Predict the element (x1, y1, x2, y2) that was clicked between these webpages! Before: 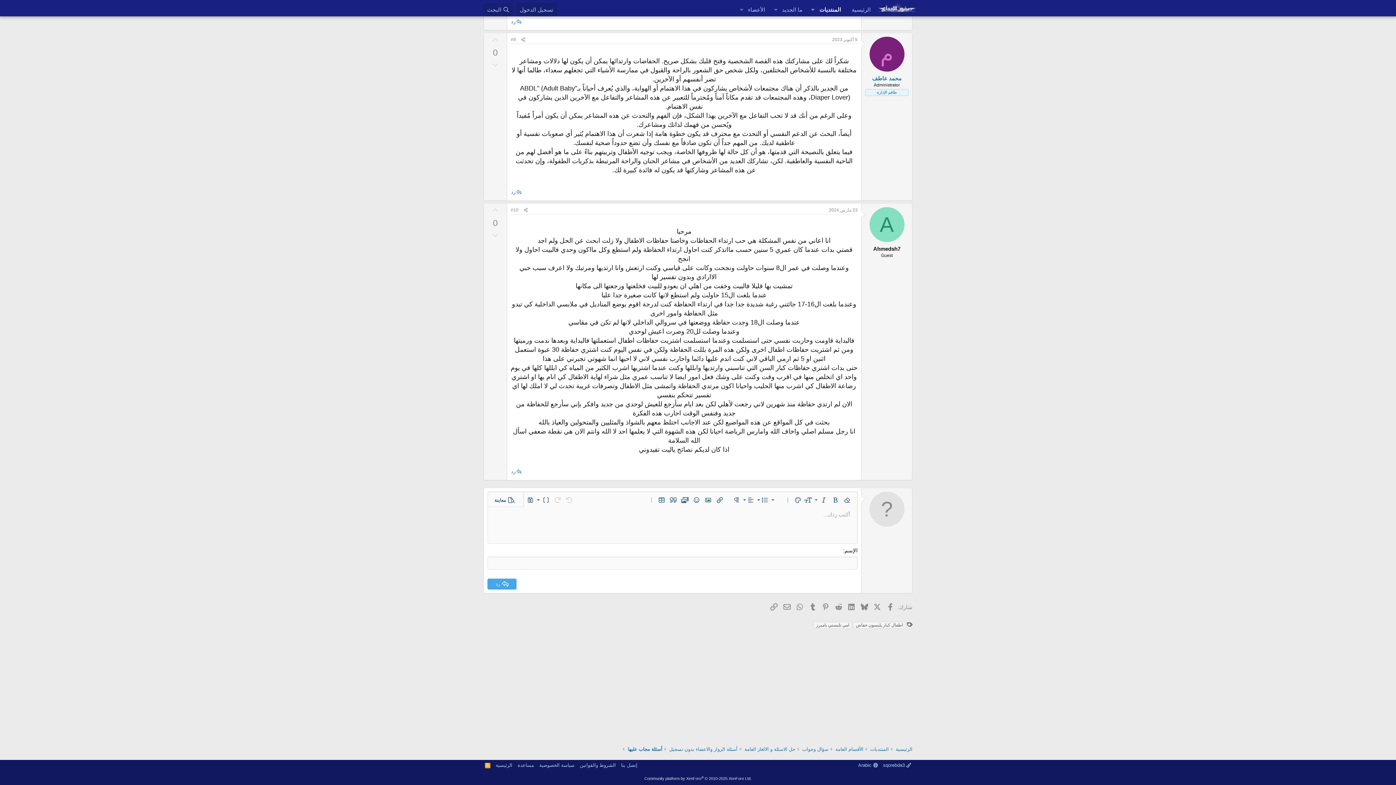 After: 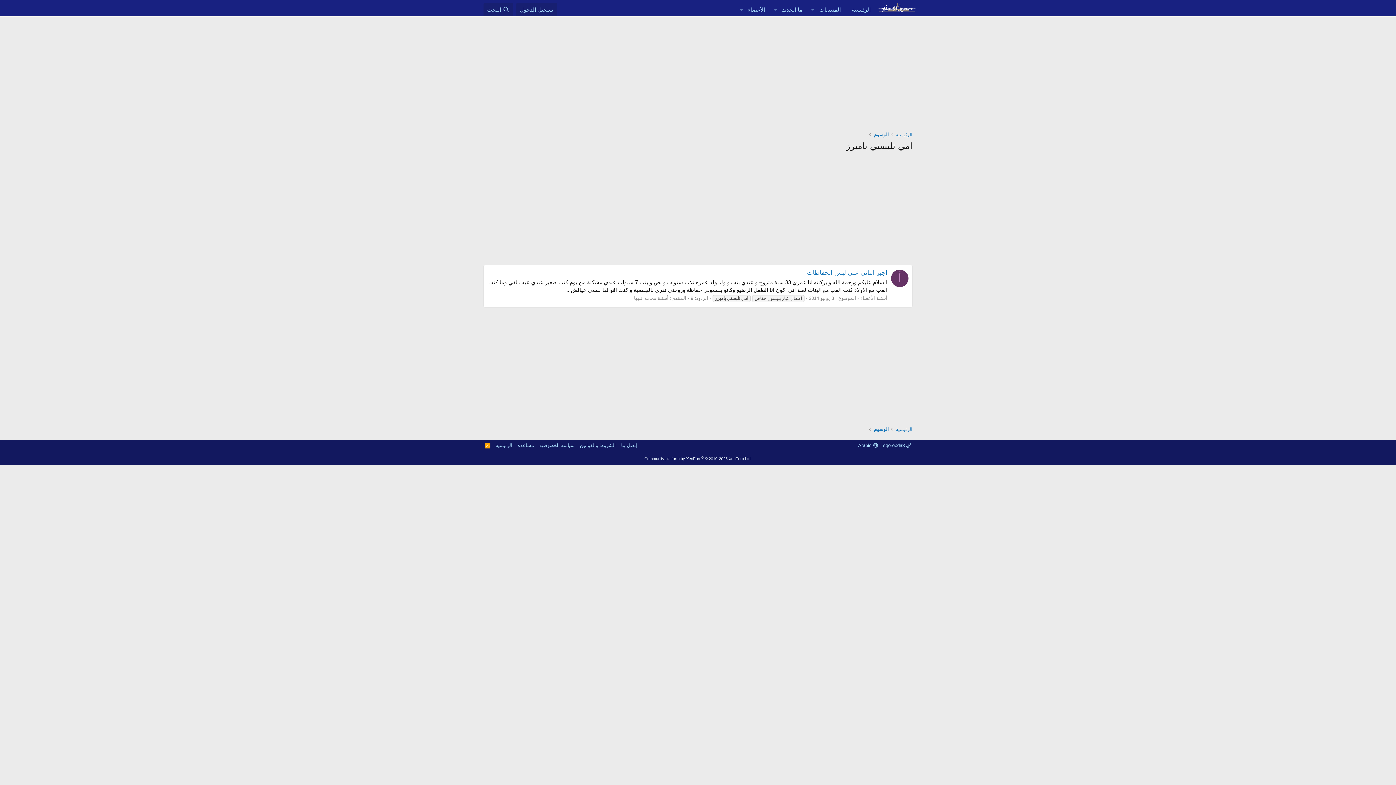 Action: label: امي تلبسني بامبرز bbox: (813, 622, 852, 629)